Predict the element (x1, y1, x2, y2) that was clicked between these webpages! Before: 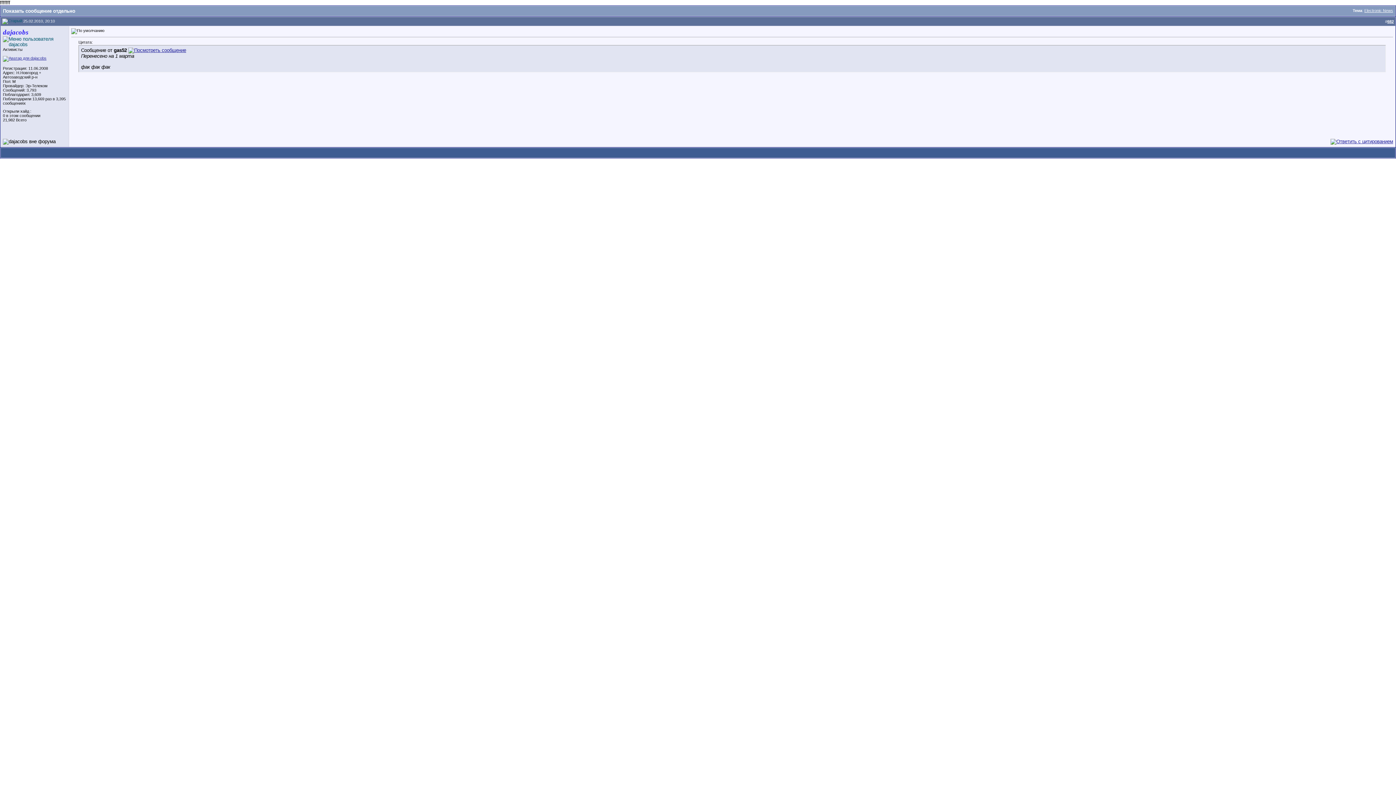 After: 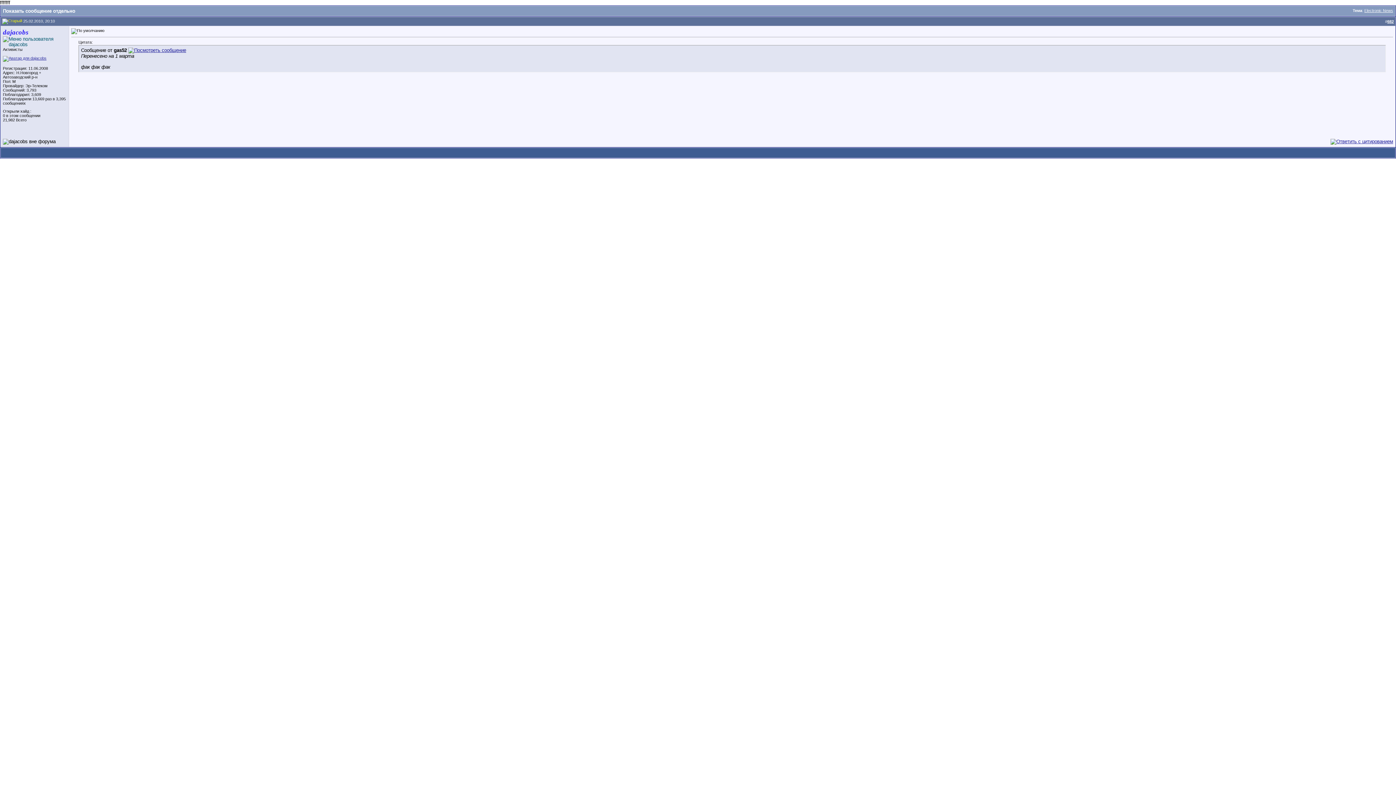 Action: bbox: (2, 18, 22, 23)